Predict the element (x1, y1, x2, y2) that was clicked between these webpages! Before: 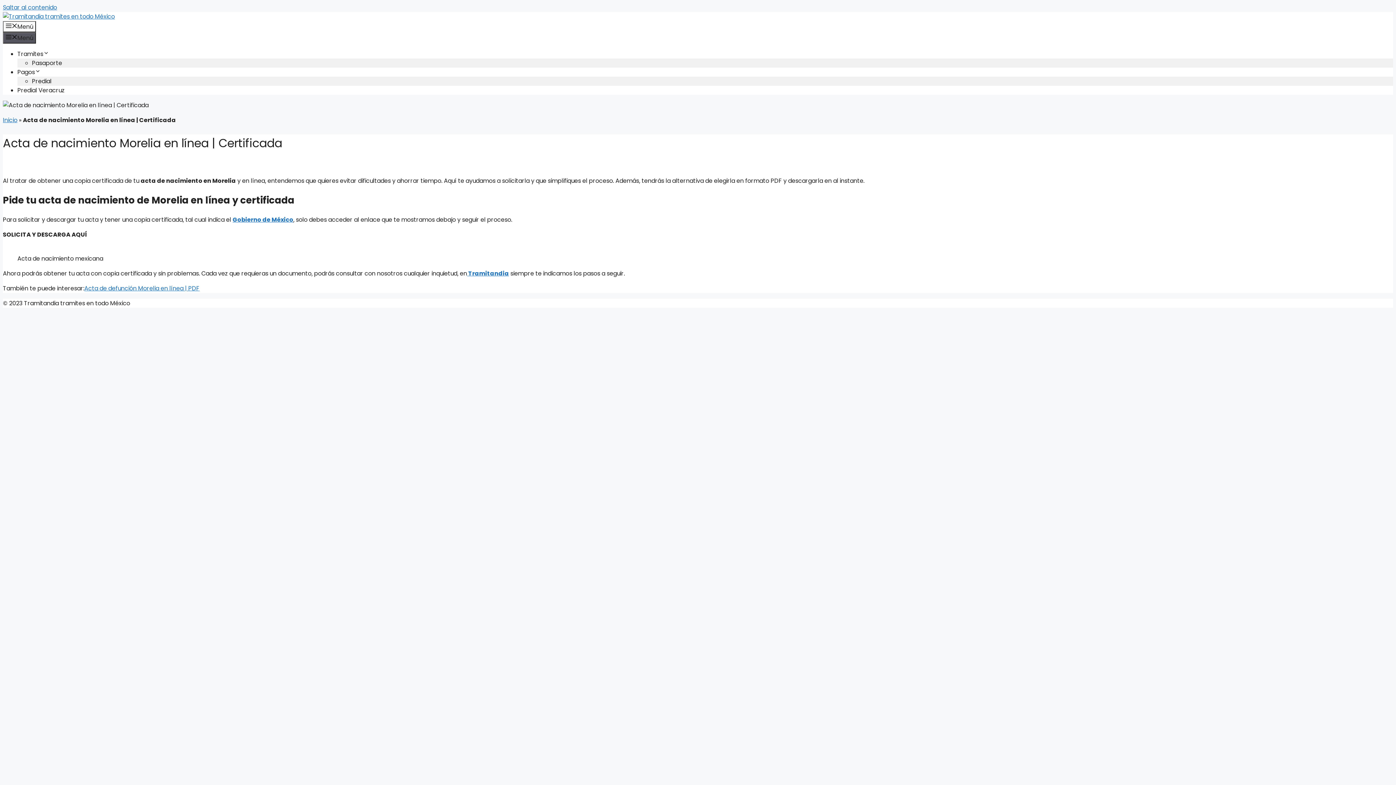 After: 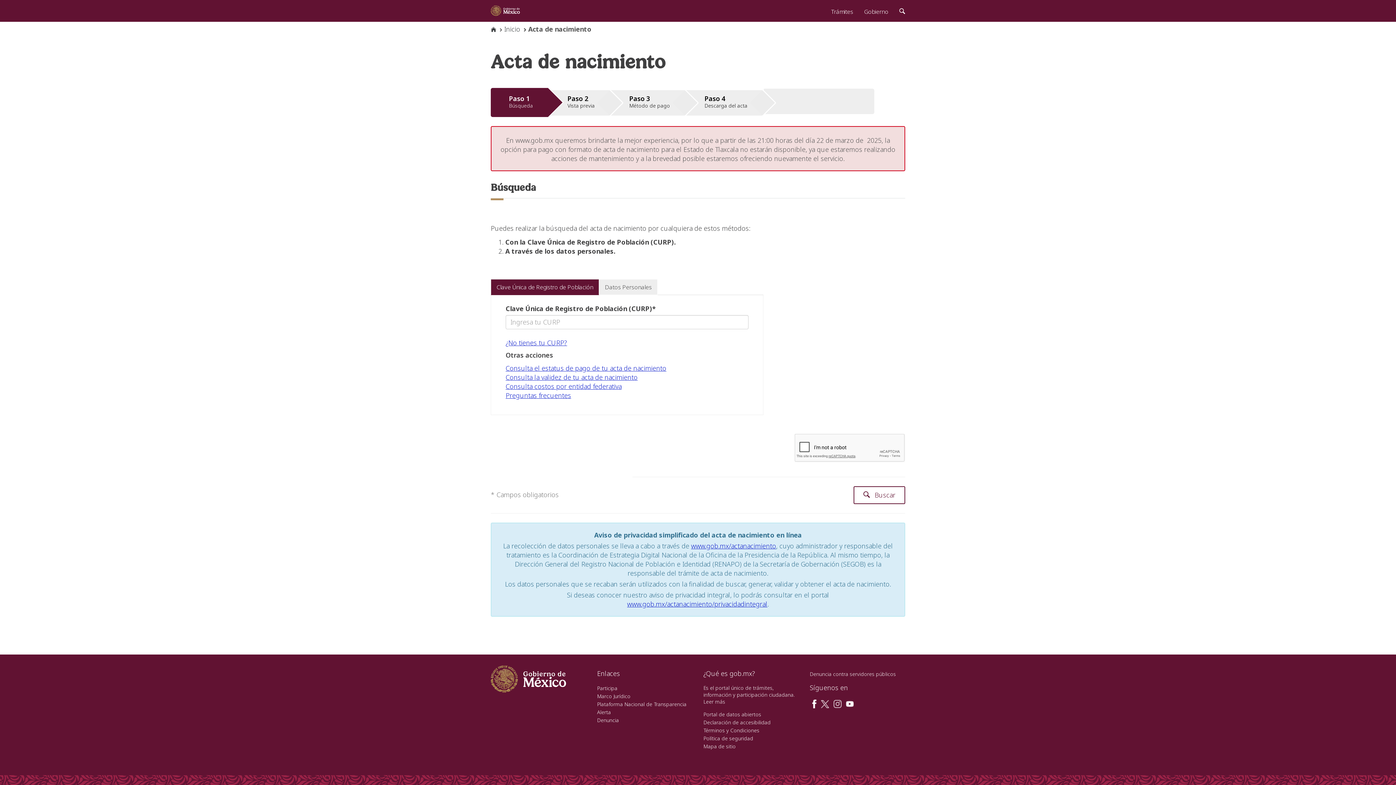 Action: label: Gobierno de México bbox: (232, 215, 293, 224)